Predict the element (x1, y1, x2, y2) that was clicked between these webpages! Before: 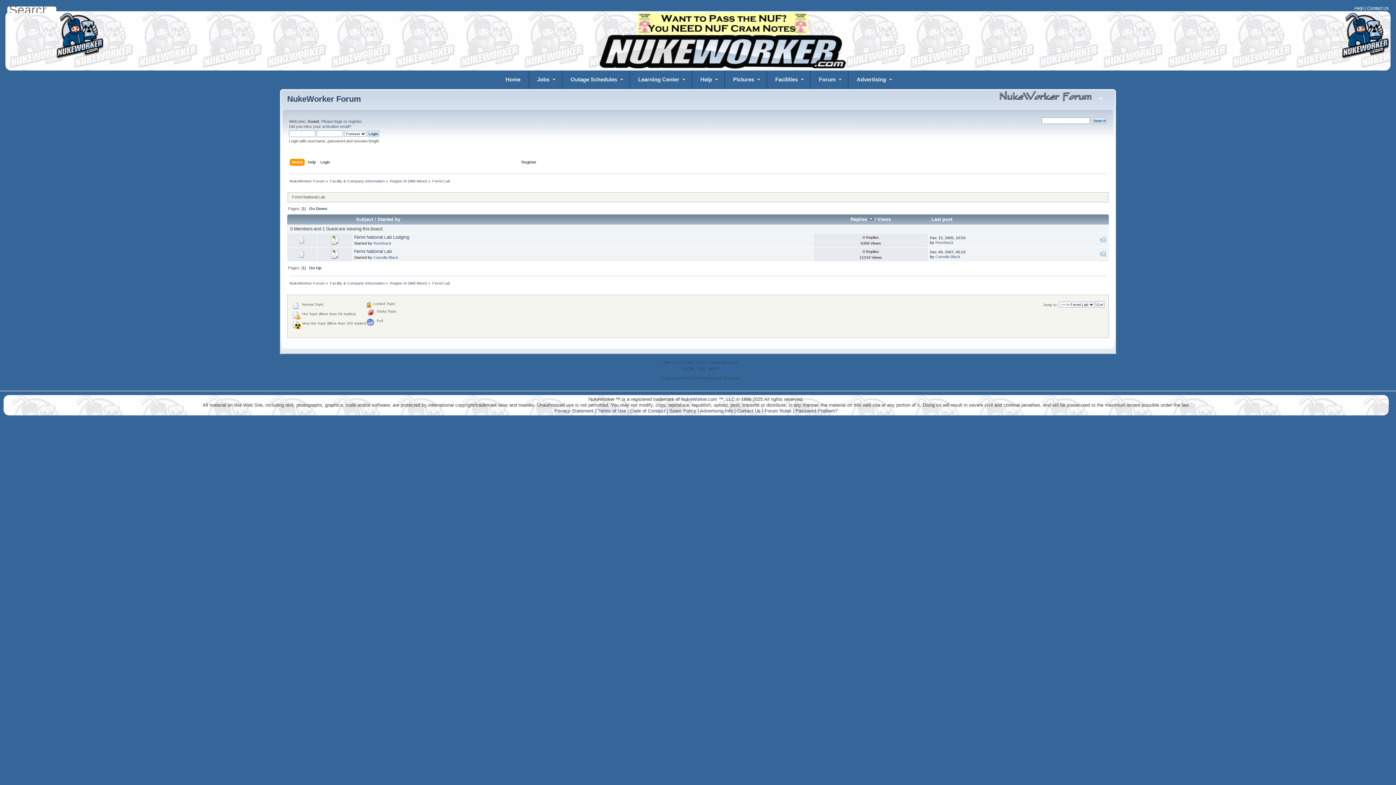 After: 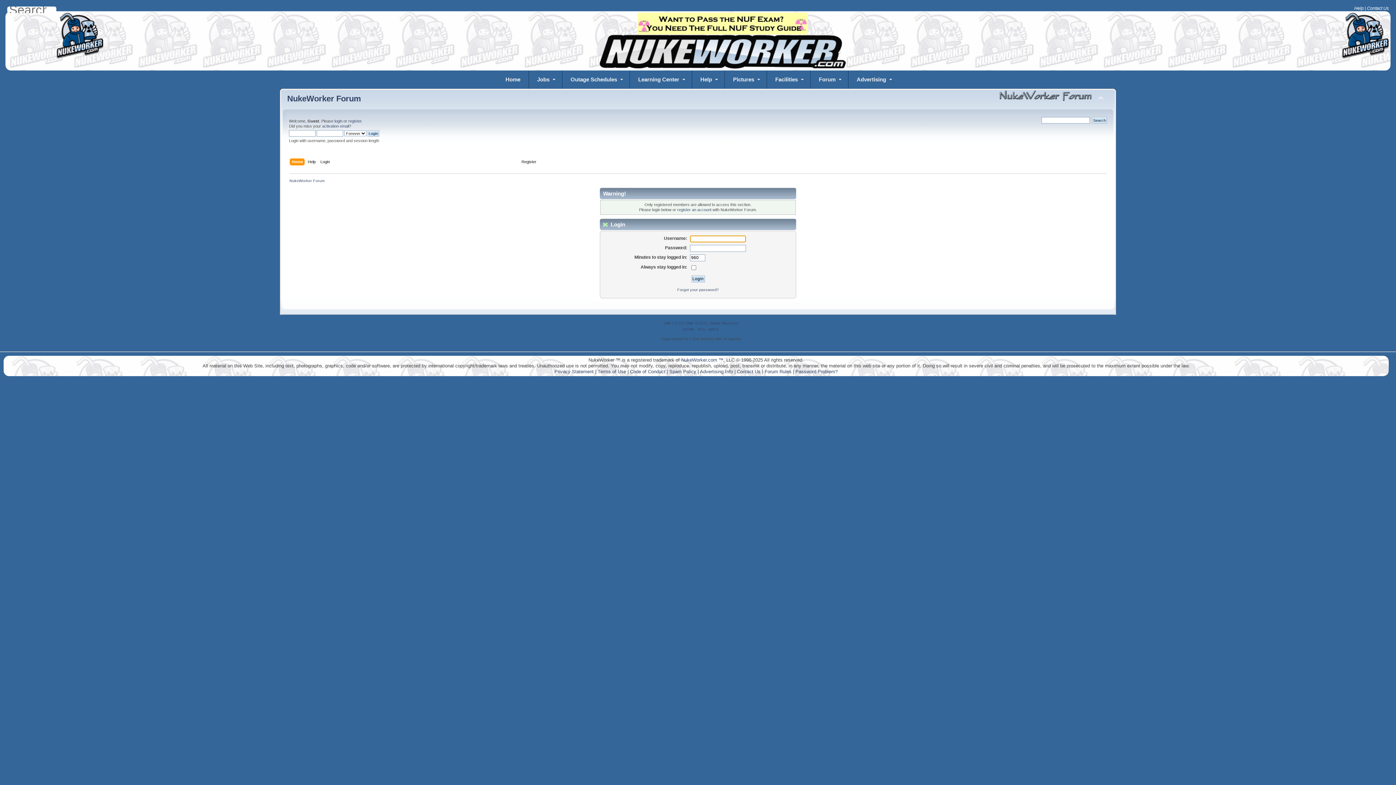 Action: label: Camella Black bbox: (935, 254, 960, 258)